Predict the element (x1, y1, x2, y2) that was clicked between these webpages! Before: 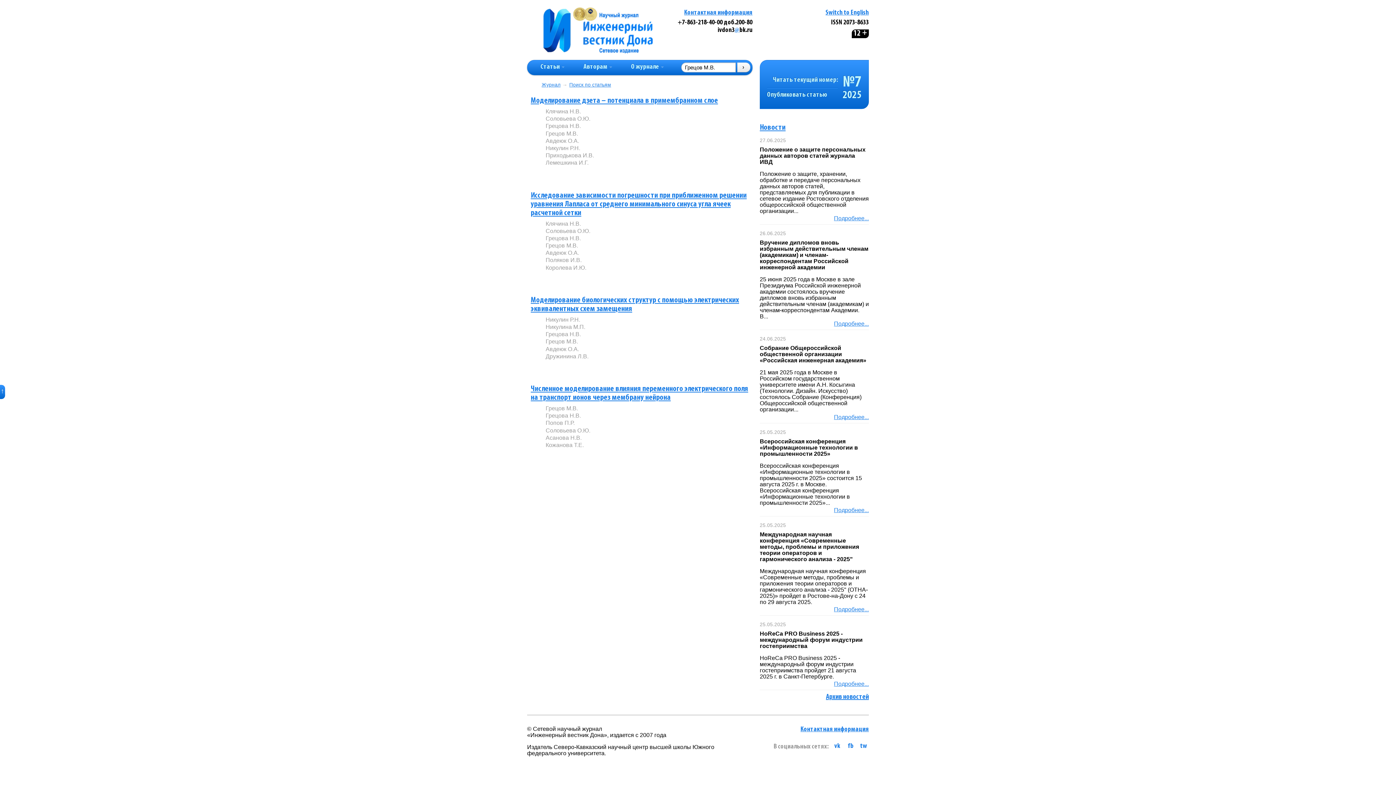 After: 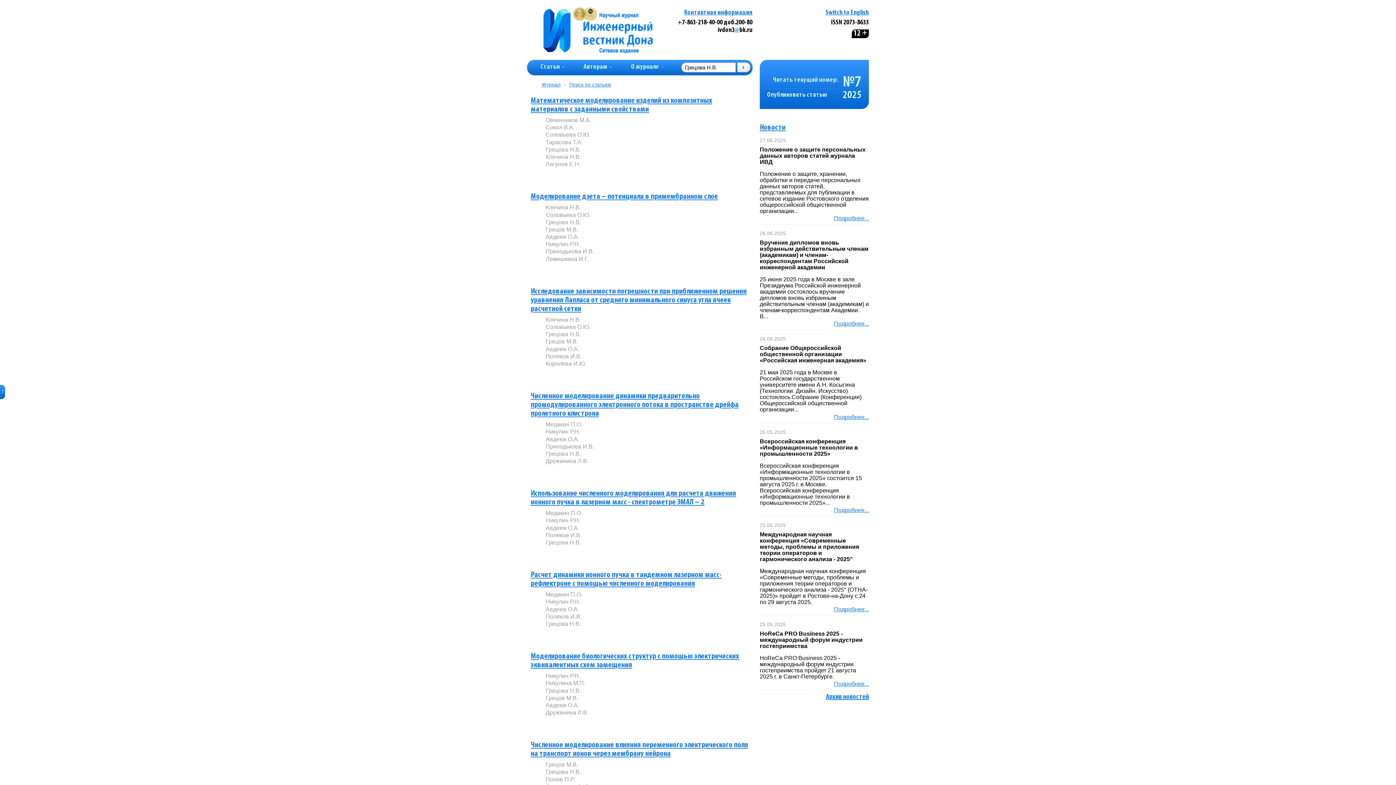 Action: bbox: (545, 123, 581, 129) label: Грецова Н.В.